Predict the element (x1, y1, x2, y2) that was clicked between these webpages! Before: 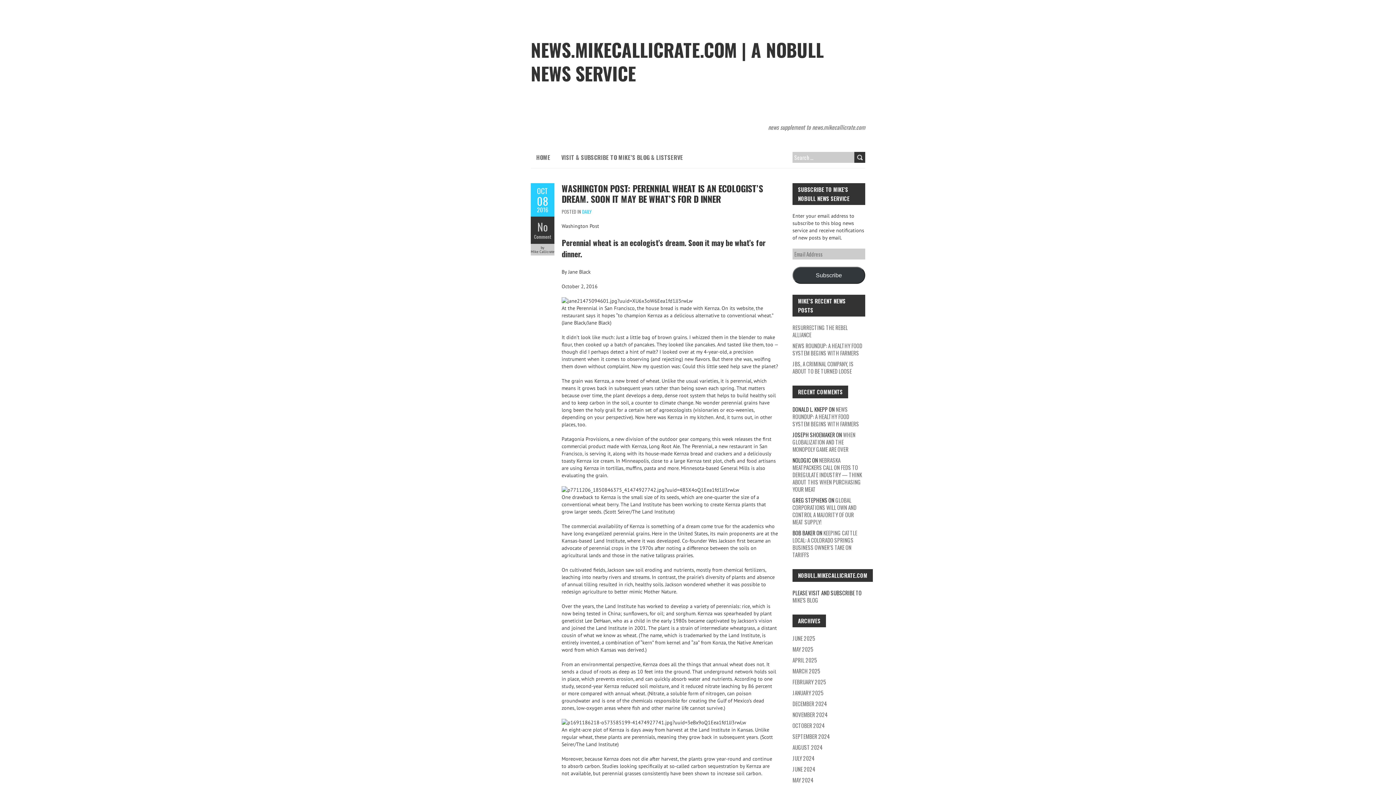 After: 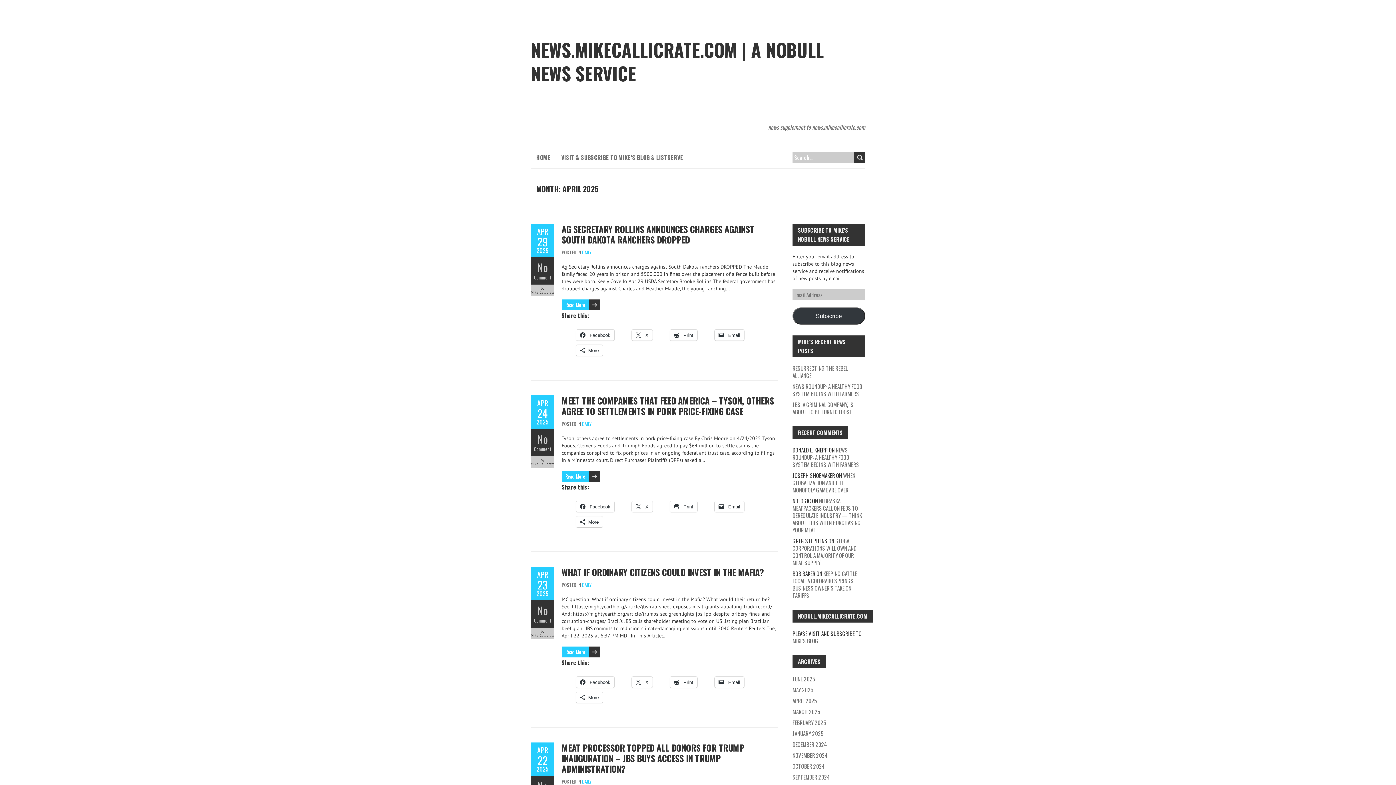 Action: bbox: (792, 656, 817, 664) label: APRIL 2025